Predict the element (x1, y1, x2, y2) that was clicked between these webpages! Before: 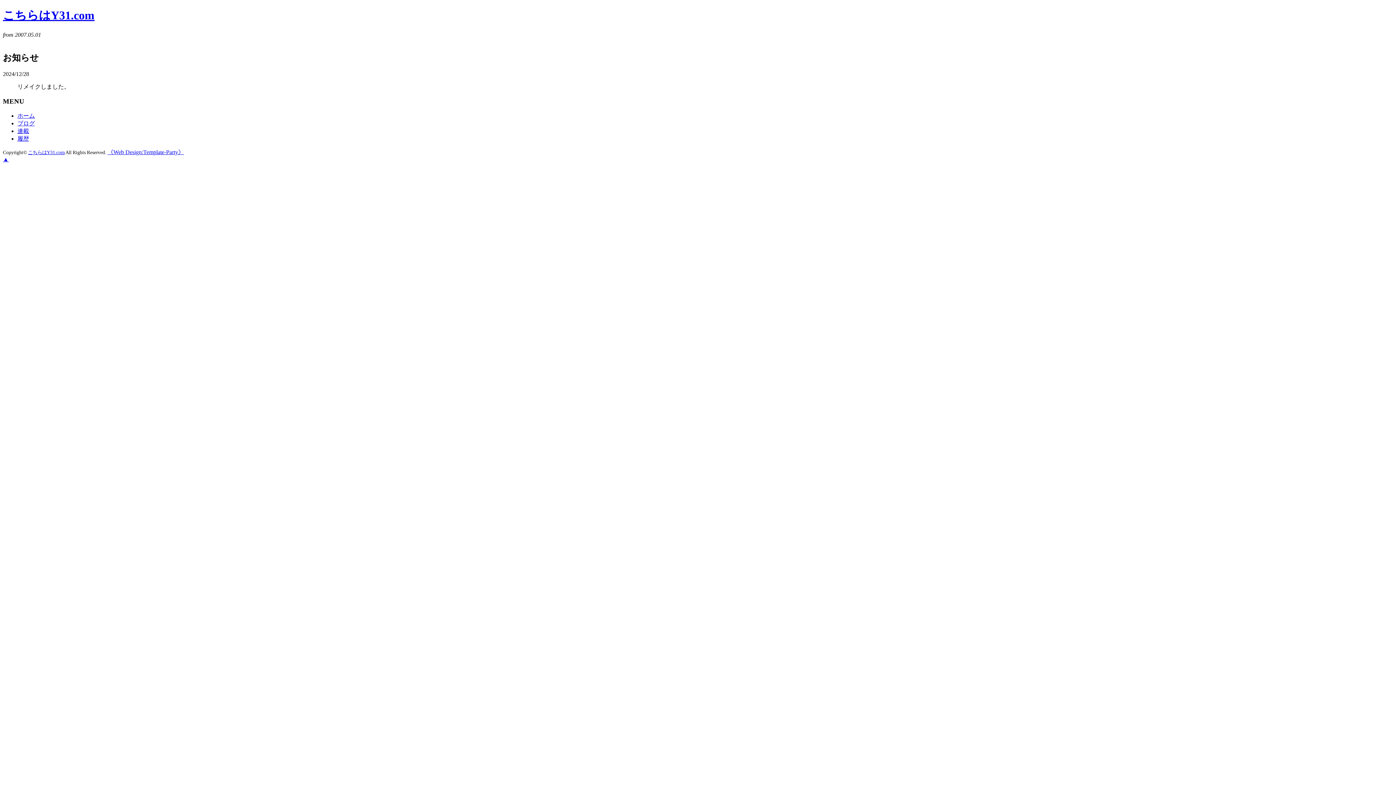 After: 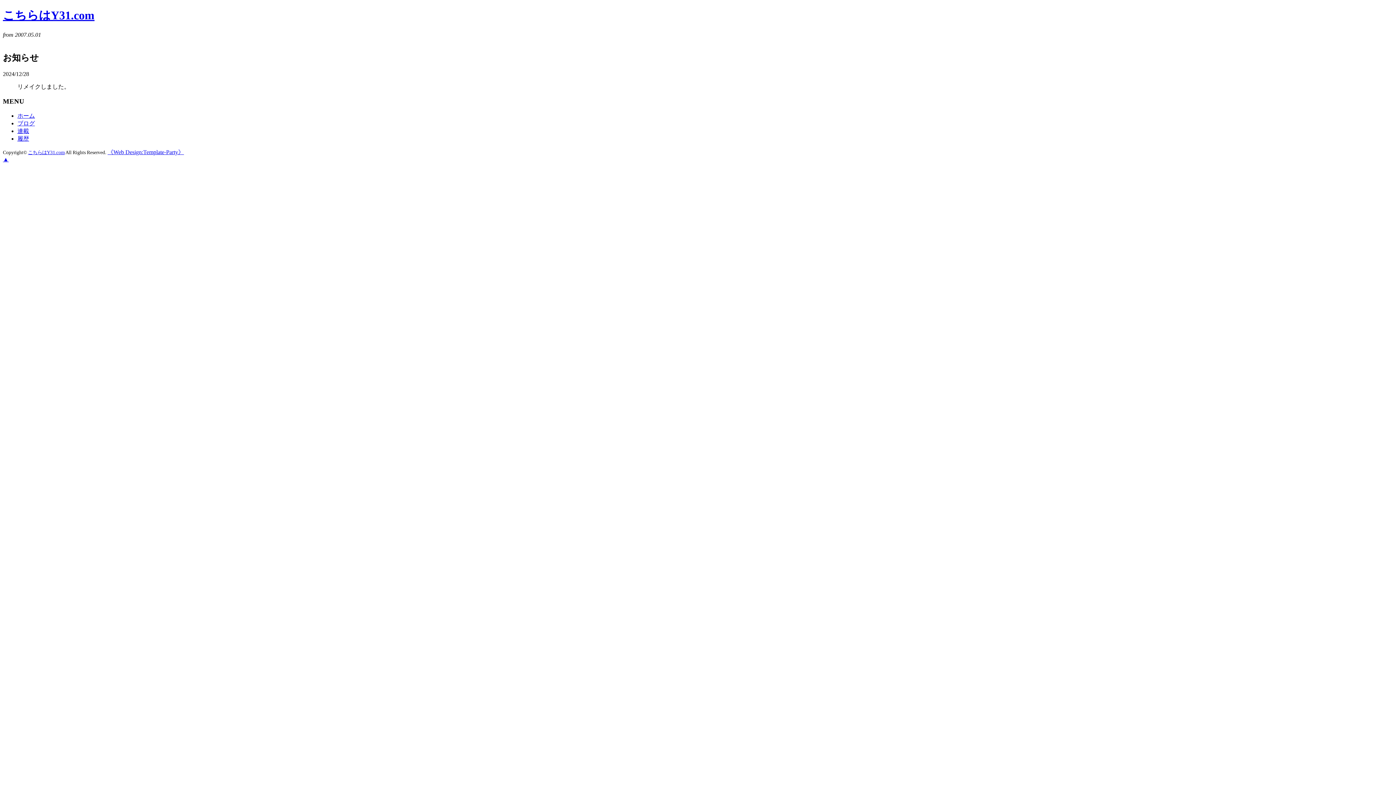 Action: label: こちらはY31.com bbox: (28, 149, 64, 155)